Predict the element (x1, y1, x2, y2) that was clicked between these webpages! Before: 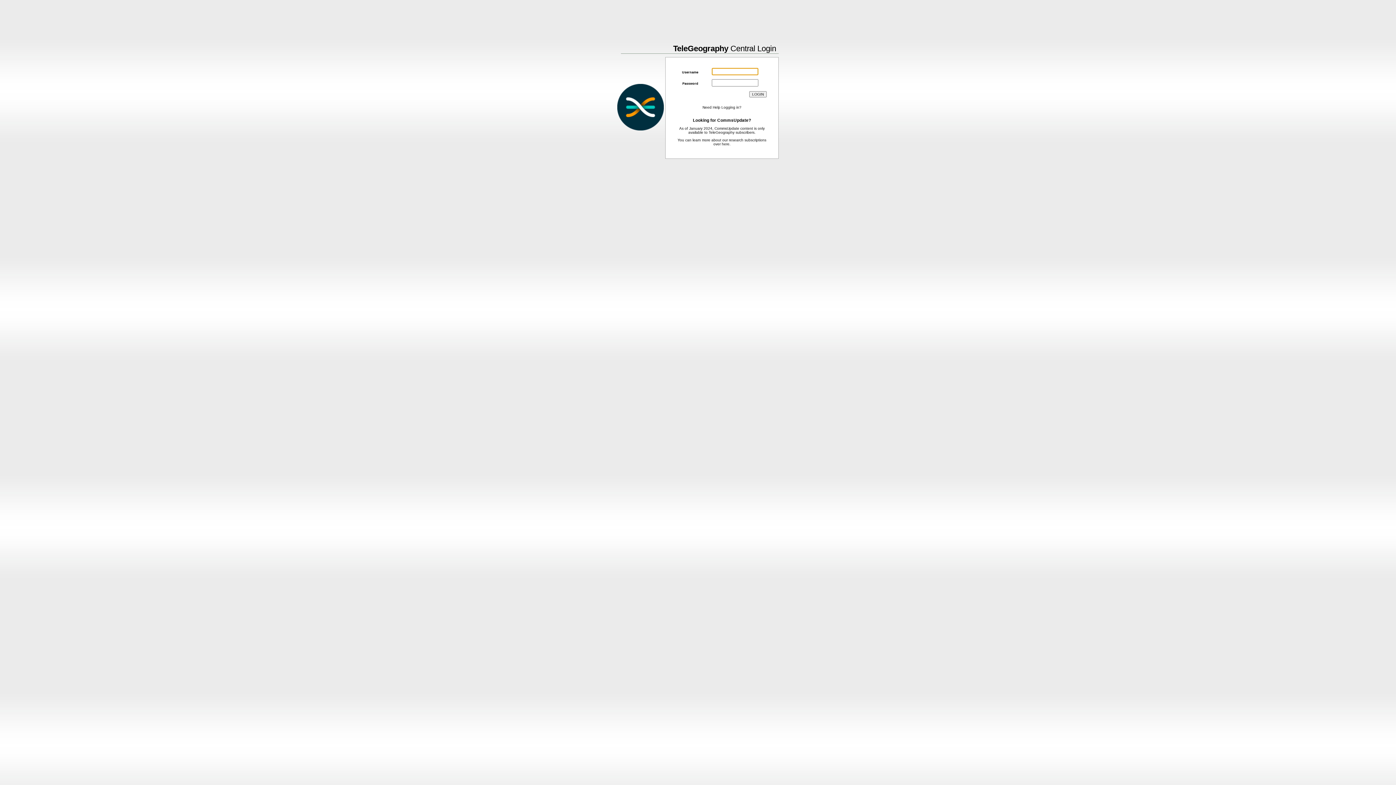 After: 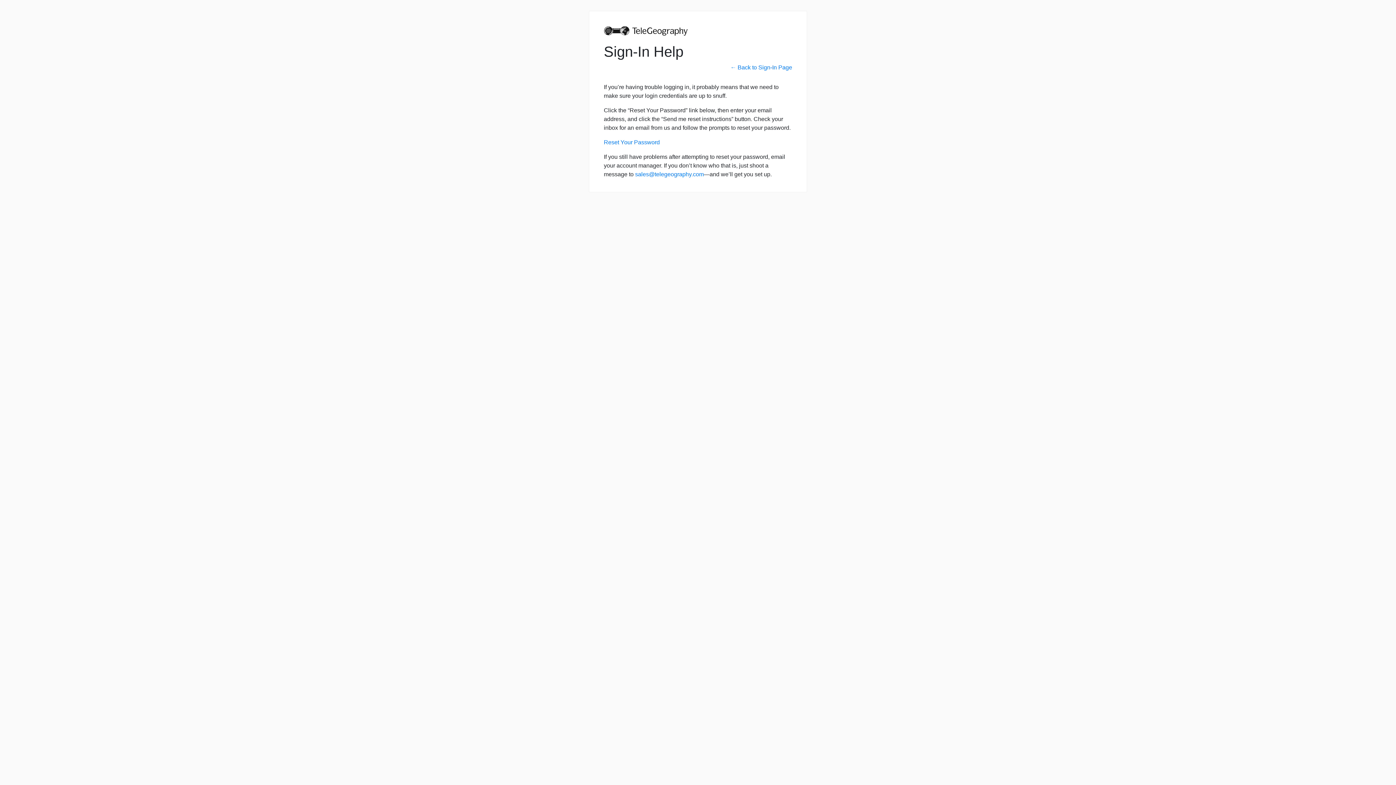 Action: bbox: (702, 105, 741, 109) label: Need Help Logging in?